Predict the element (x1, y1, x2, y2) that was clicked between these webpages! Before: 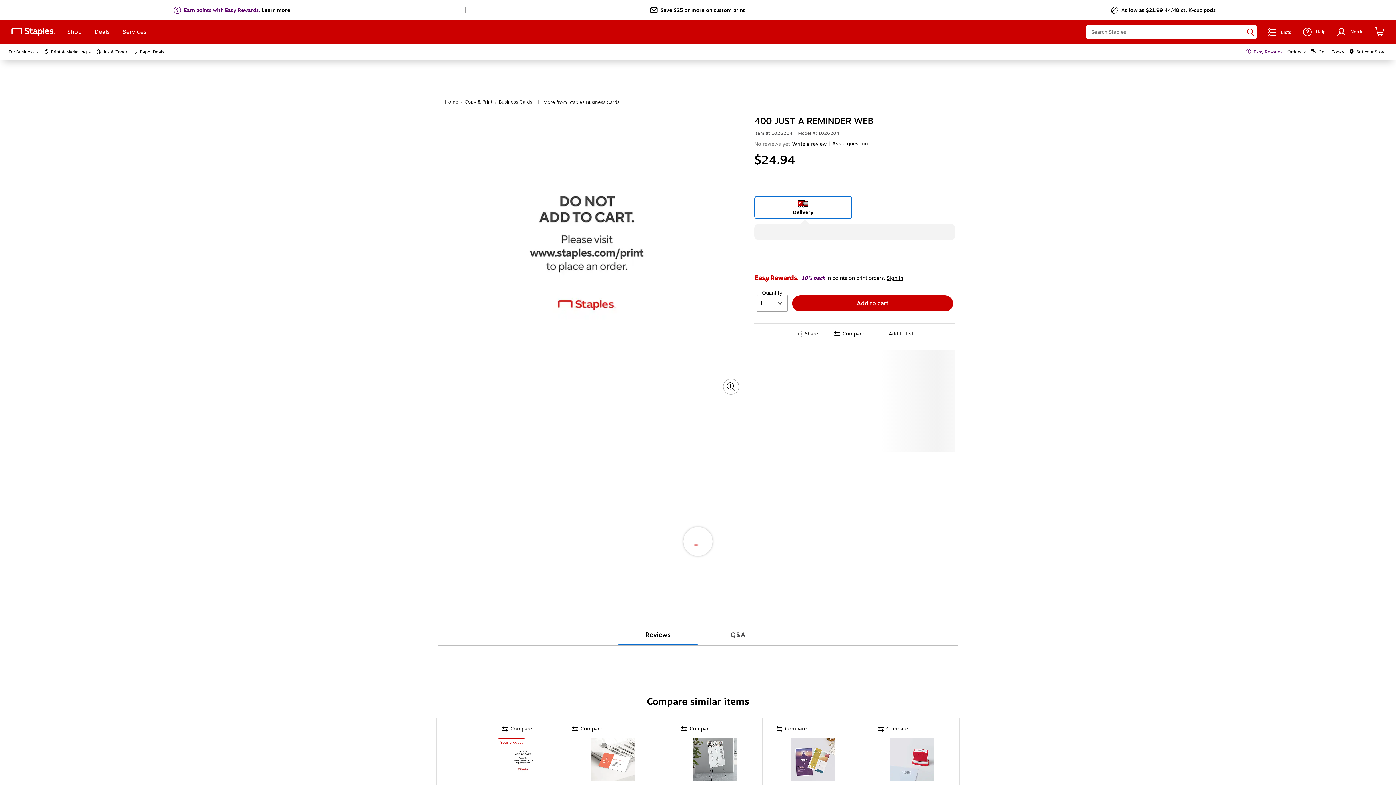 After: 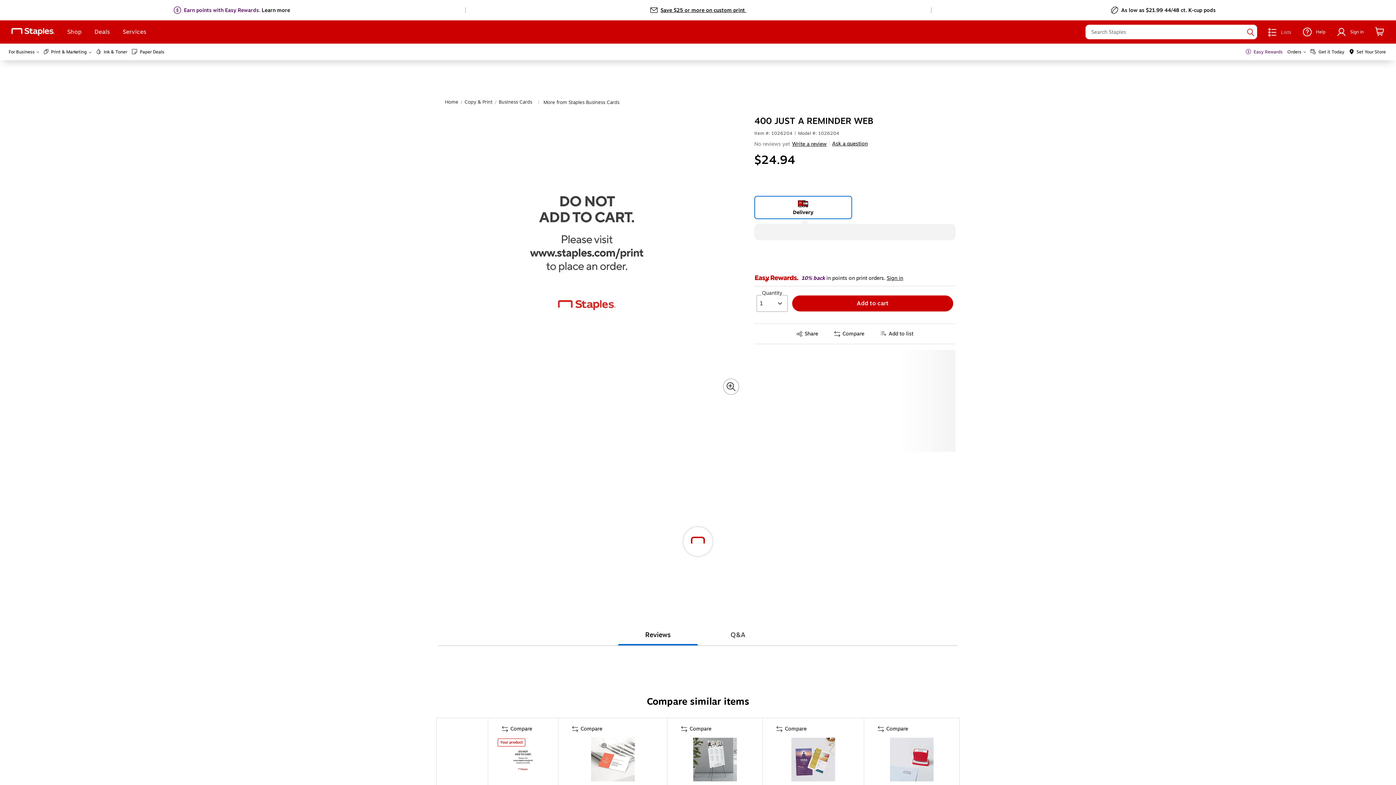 Action: bbox: (650, 2, 746, 17) label: Save $25 or more on custom print